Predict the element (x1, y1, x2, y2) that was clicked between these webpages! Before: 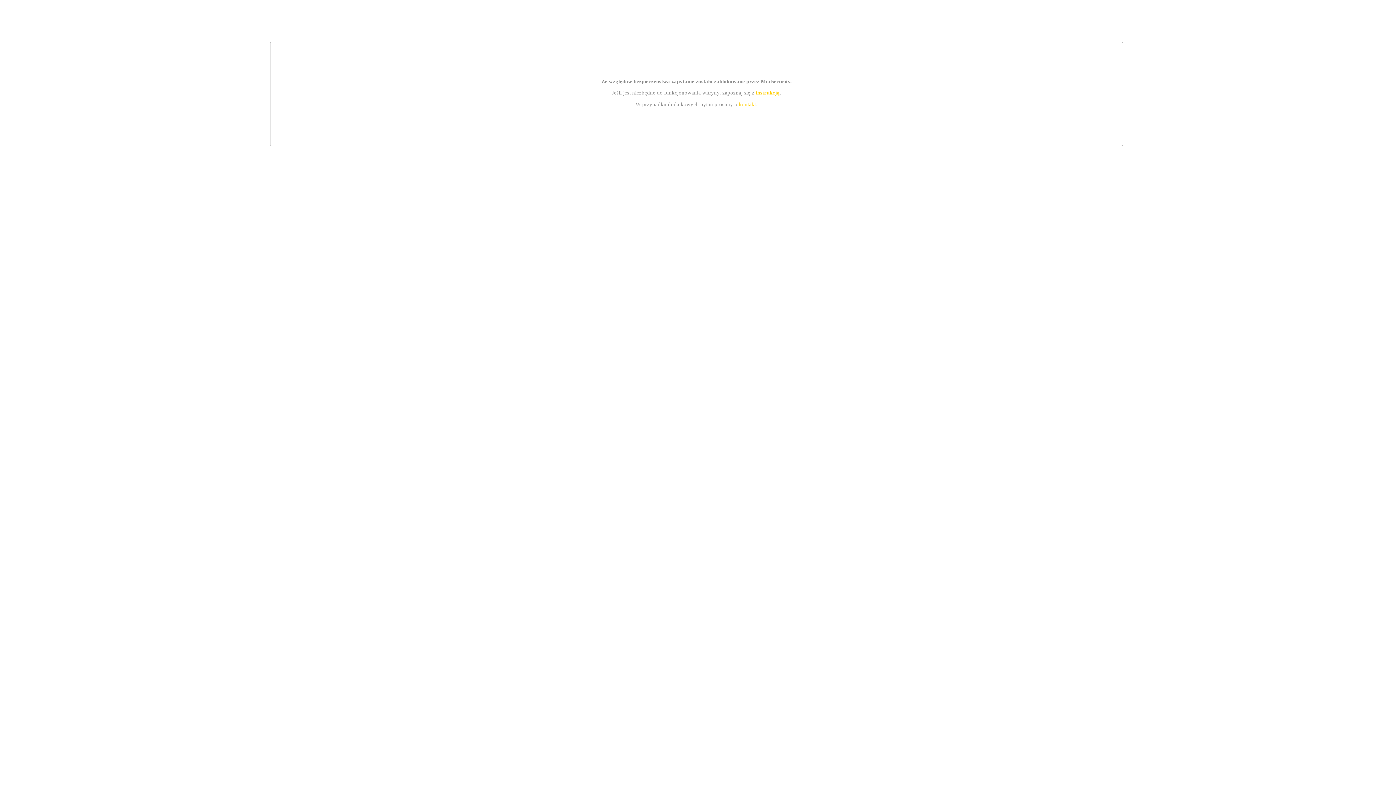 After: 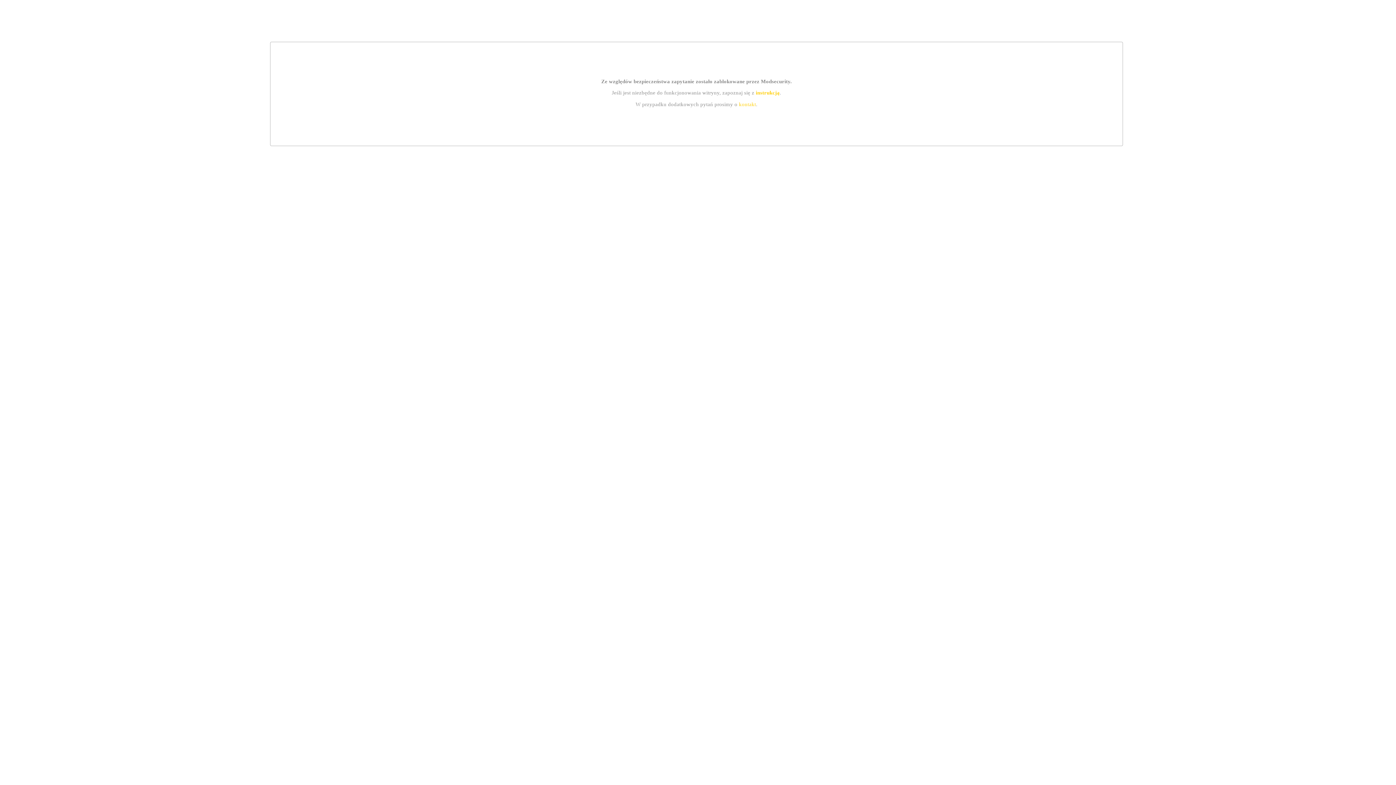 Action: label: kontakt bbox: (739, 101, 756, 107)